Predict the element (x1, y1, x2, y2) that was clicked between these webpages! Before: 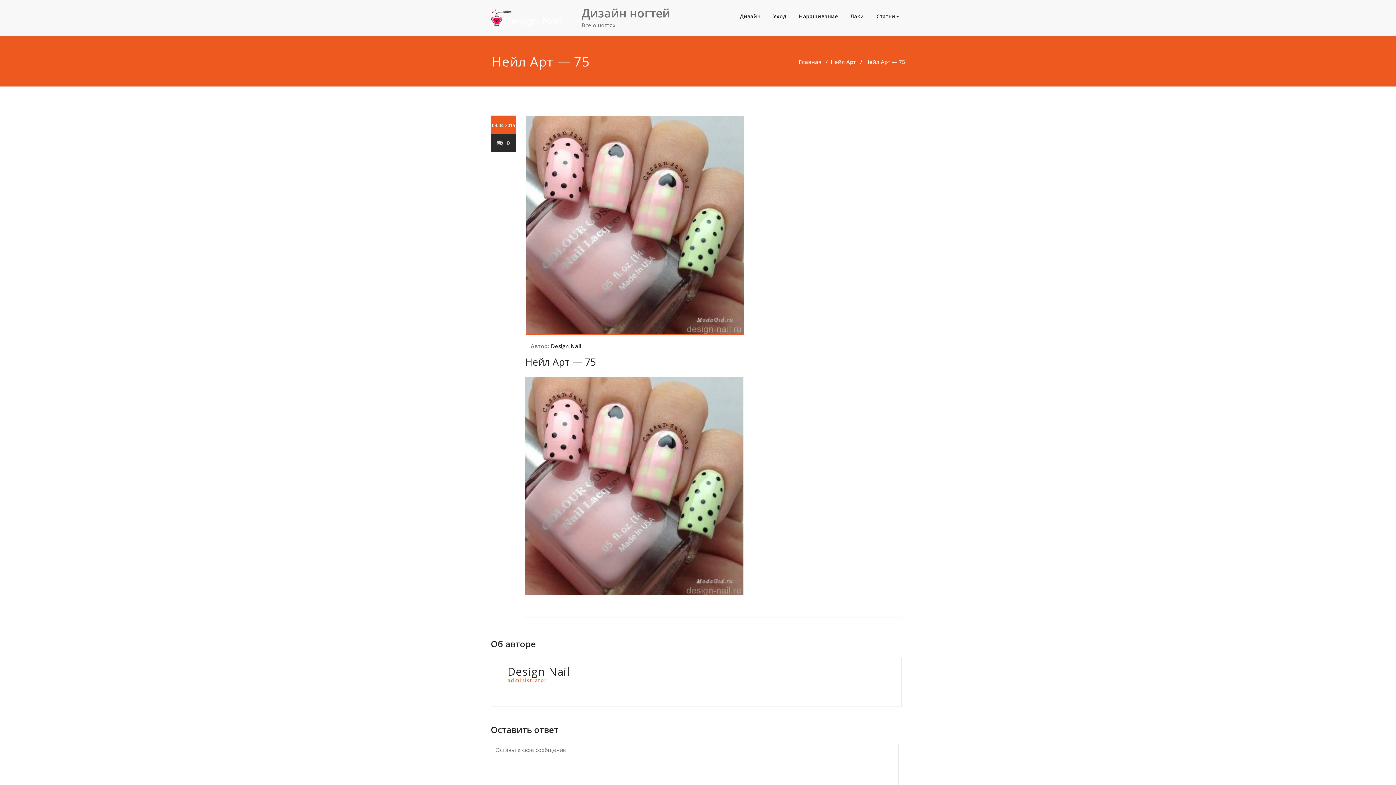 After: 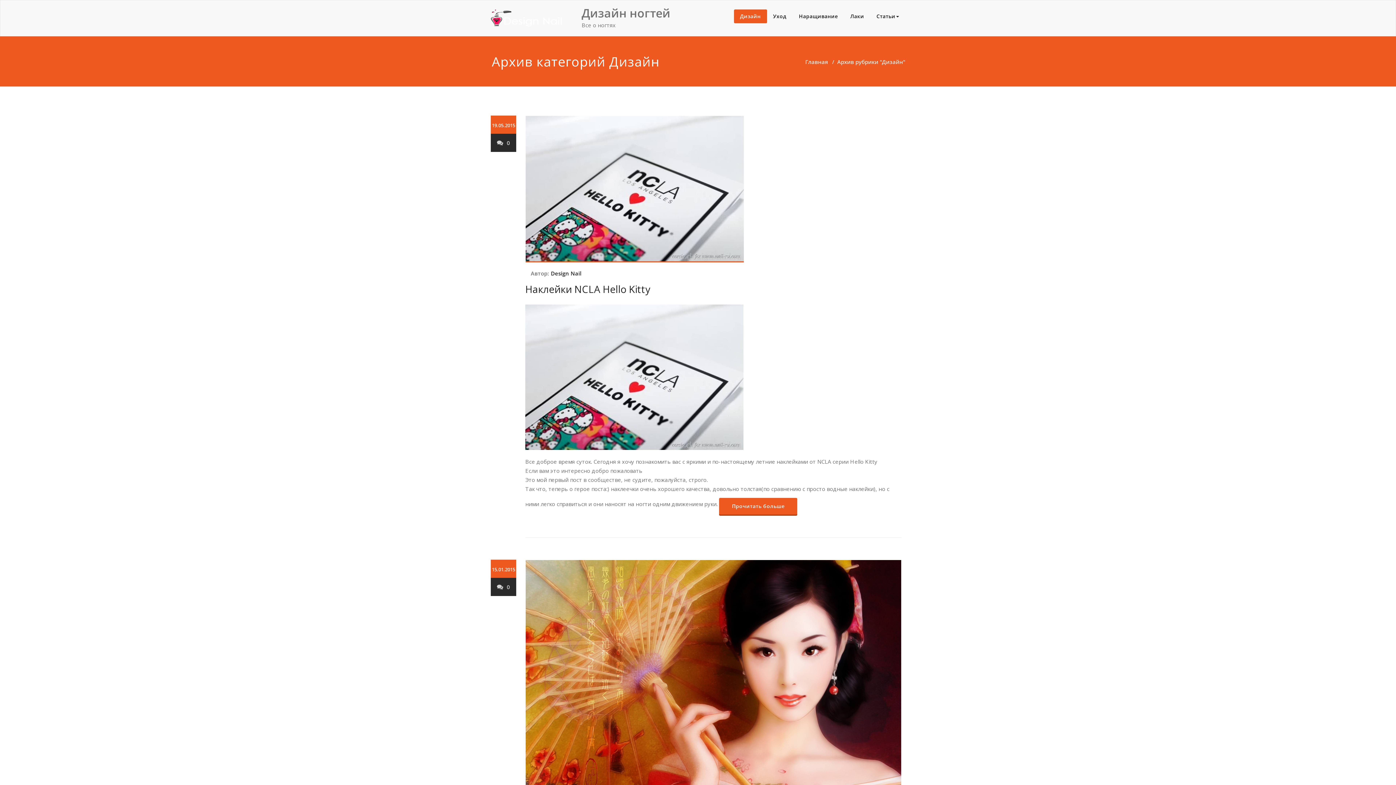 Action: label: Дизайн bbox: (734, 9, 767, 23)